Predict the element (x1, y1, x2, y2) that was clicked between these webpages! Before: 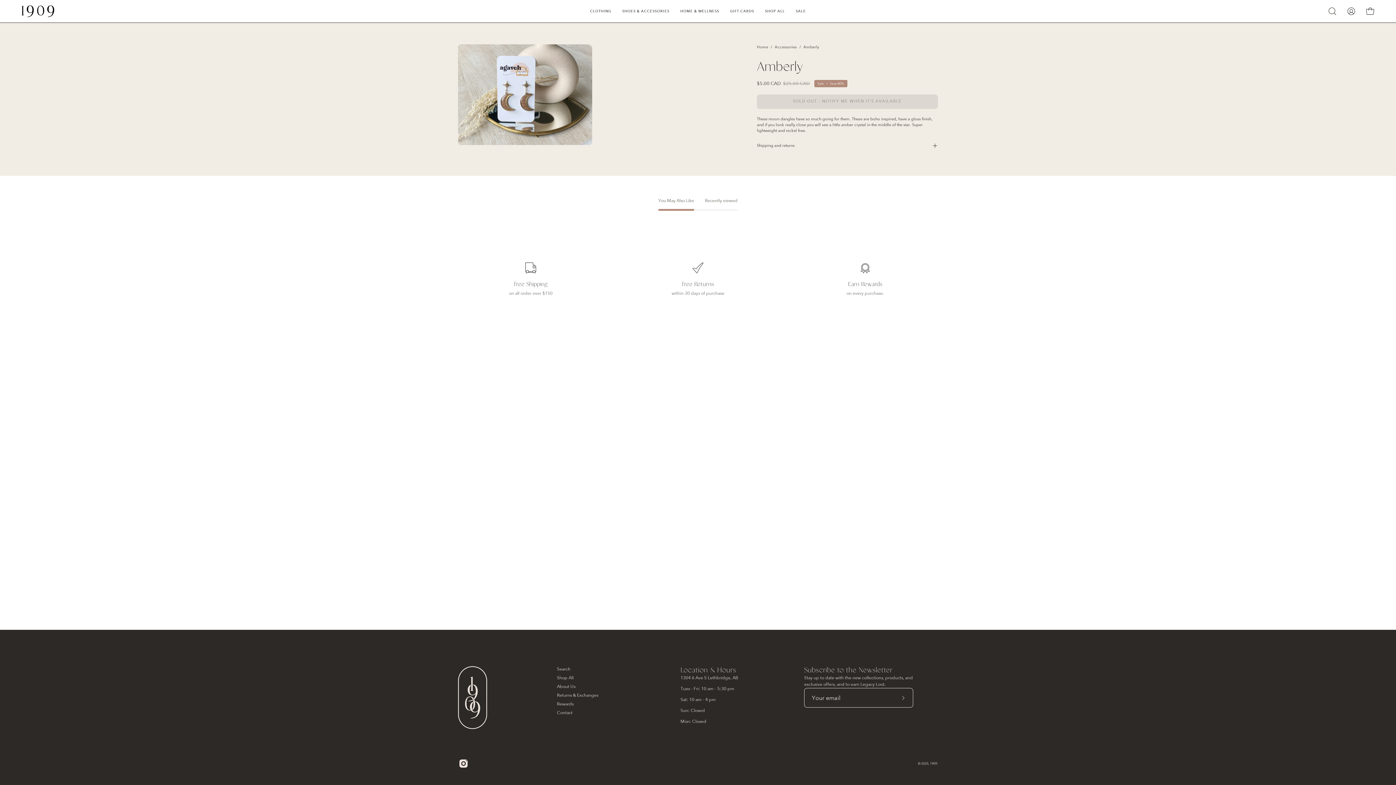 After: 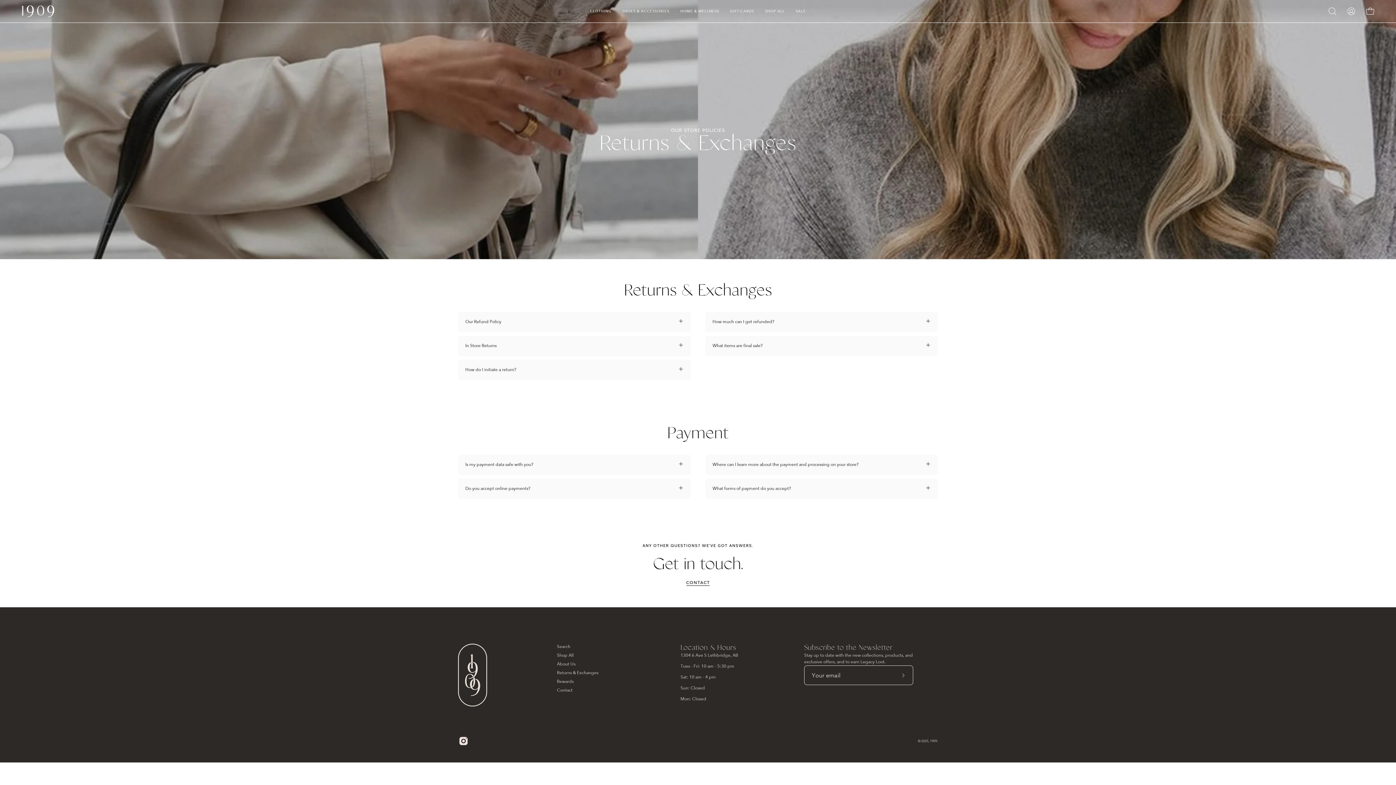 Action: bbox: (557, 693, 598, 698) label: Returns & Exchanges